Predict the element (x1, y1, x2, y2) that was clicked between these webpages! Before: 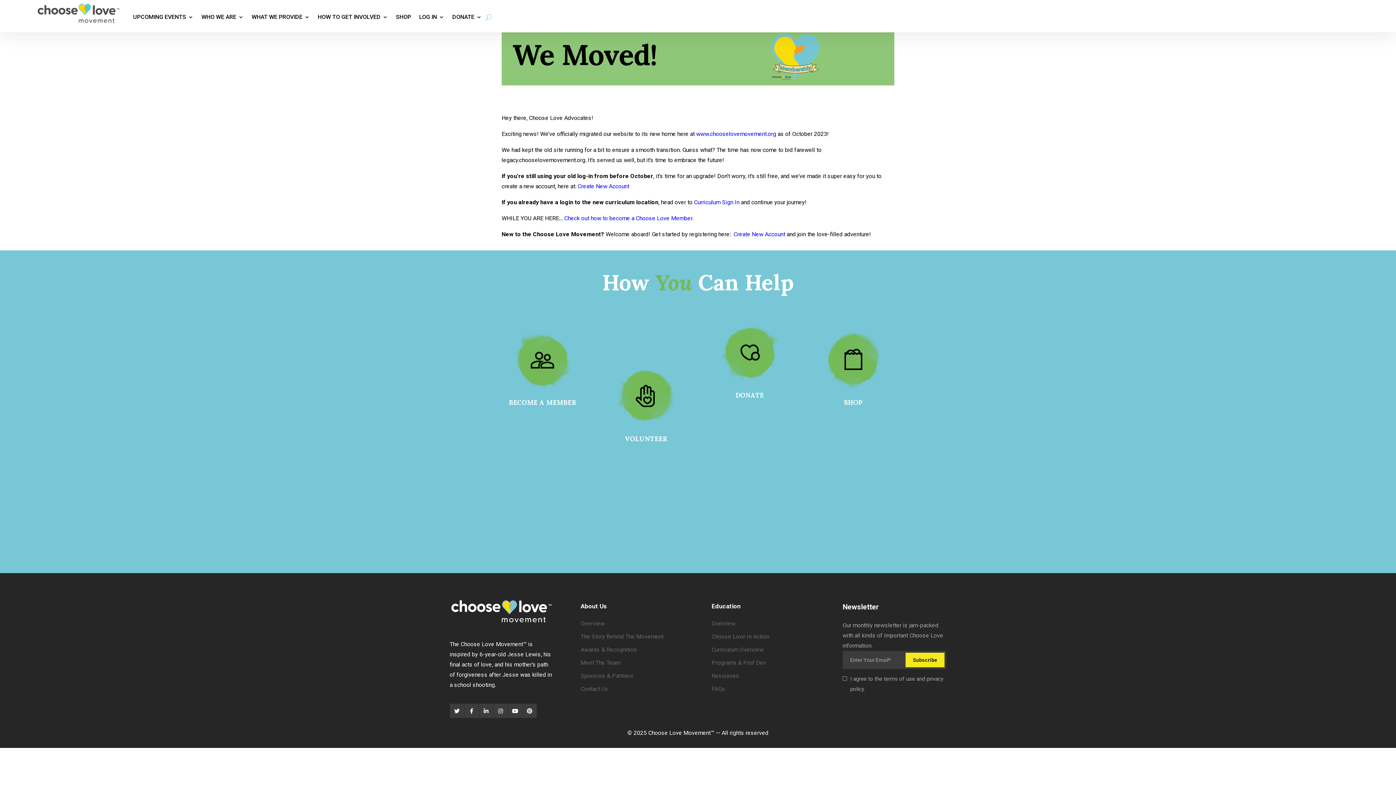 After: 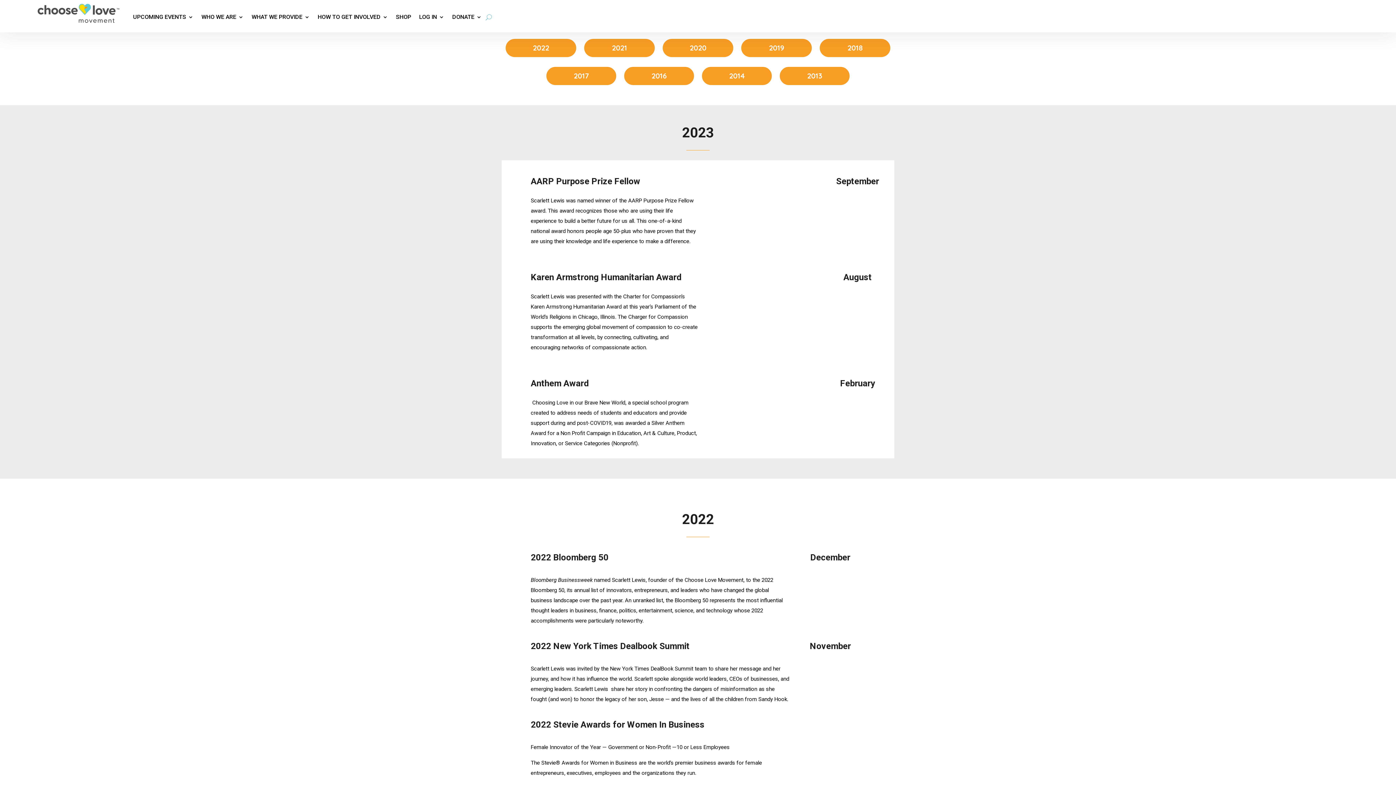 Action: bbox: (580, 646, 636, 653) label: Awards & Recognition